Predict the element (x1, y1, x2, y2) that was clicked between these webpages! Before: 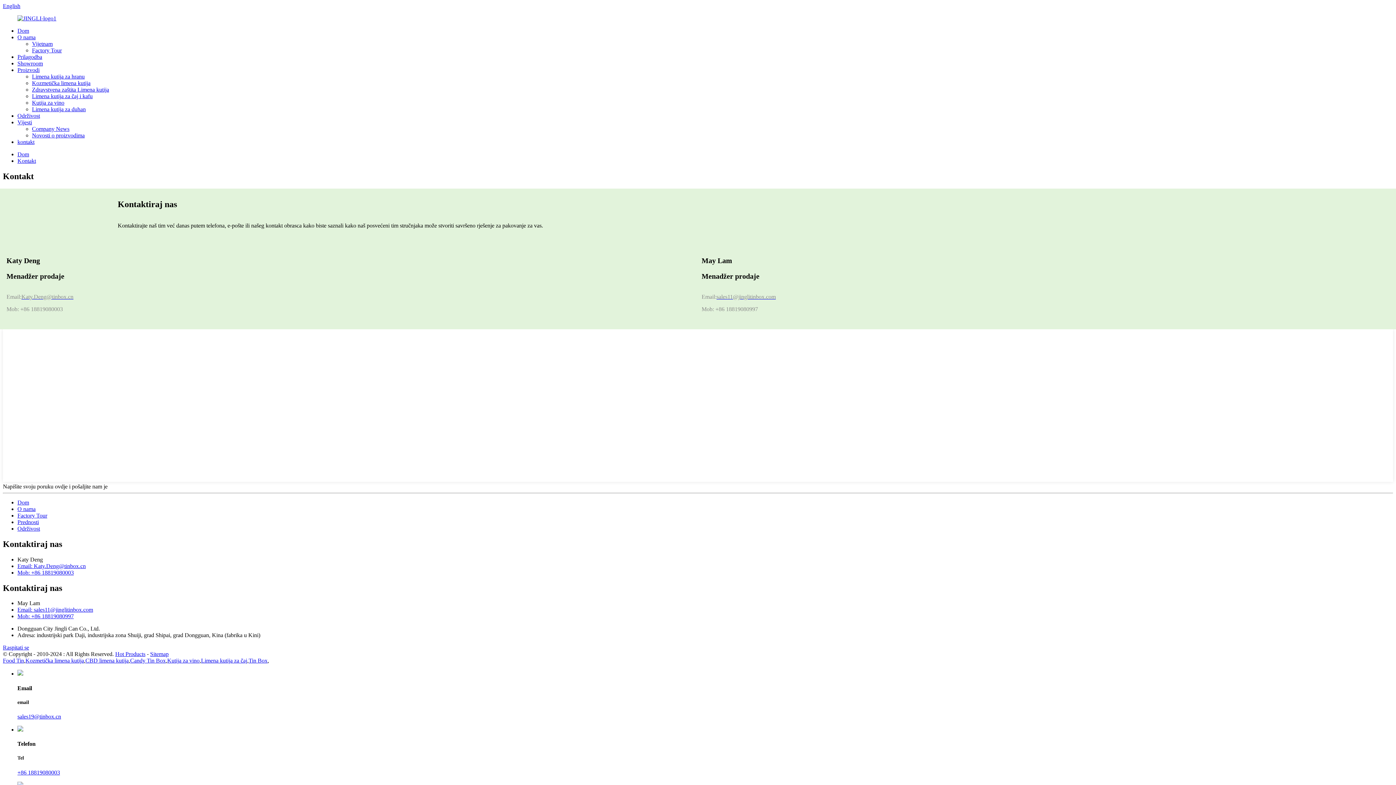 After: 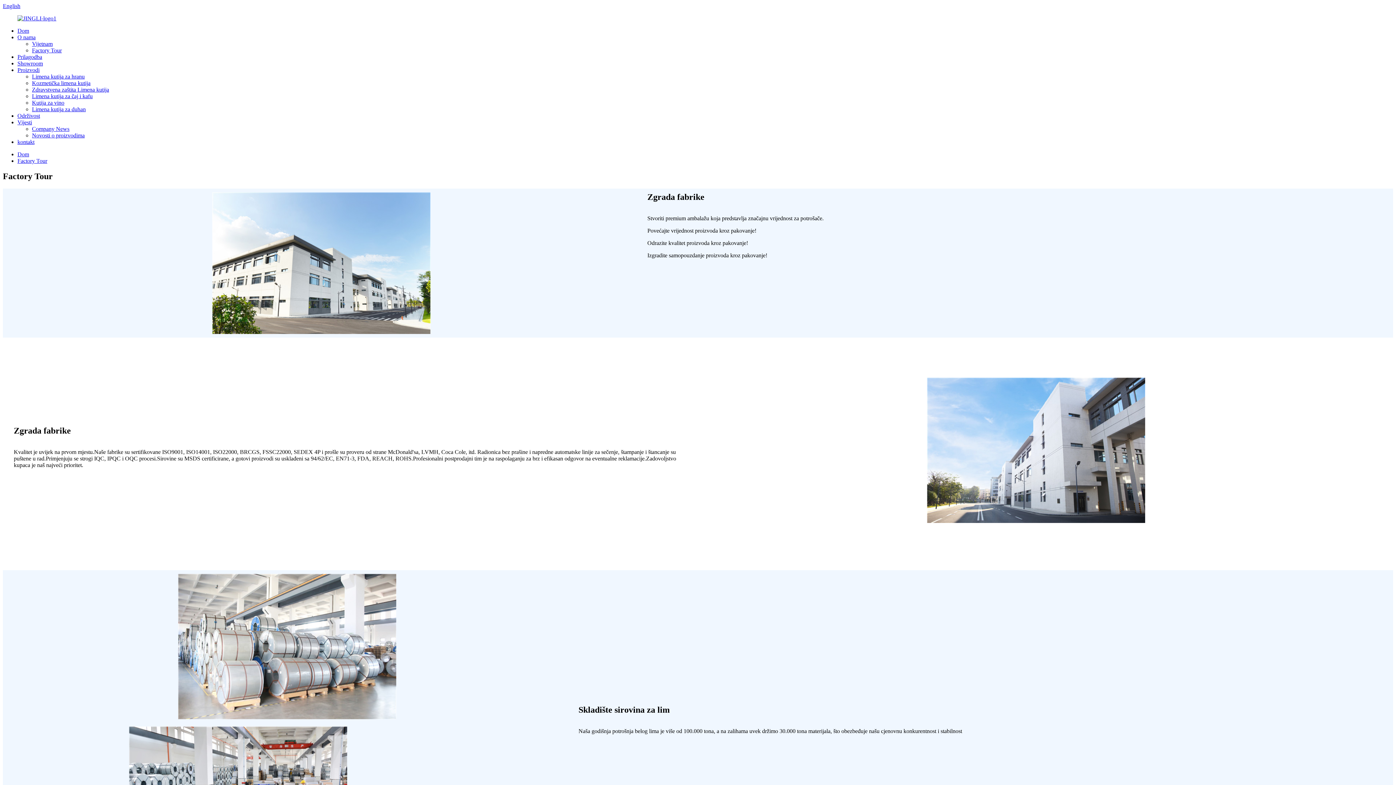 Action: bbox: (17, 512, 47, 518) label: Factory Tour